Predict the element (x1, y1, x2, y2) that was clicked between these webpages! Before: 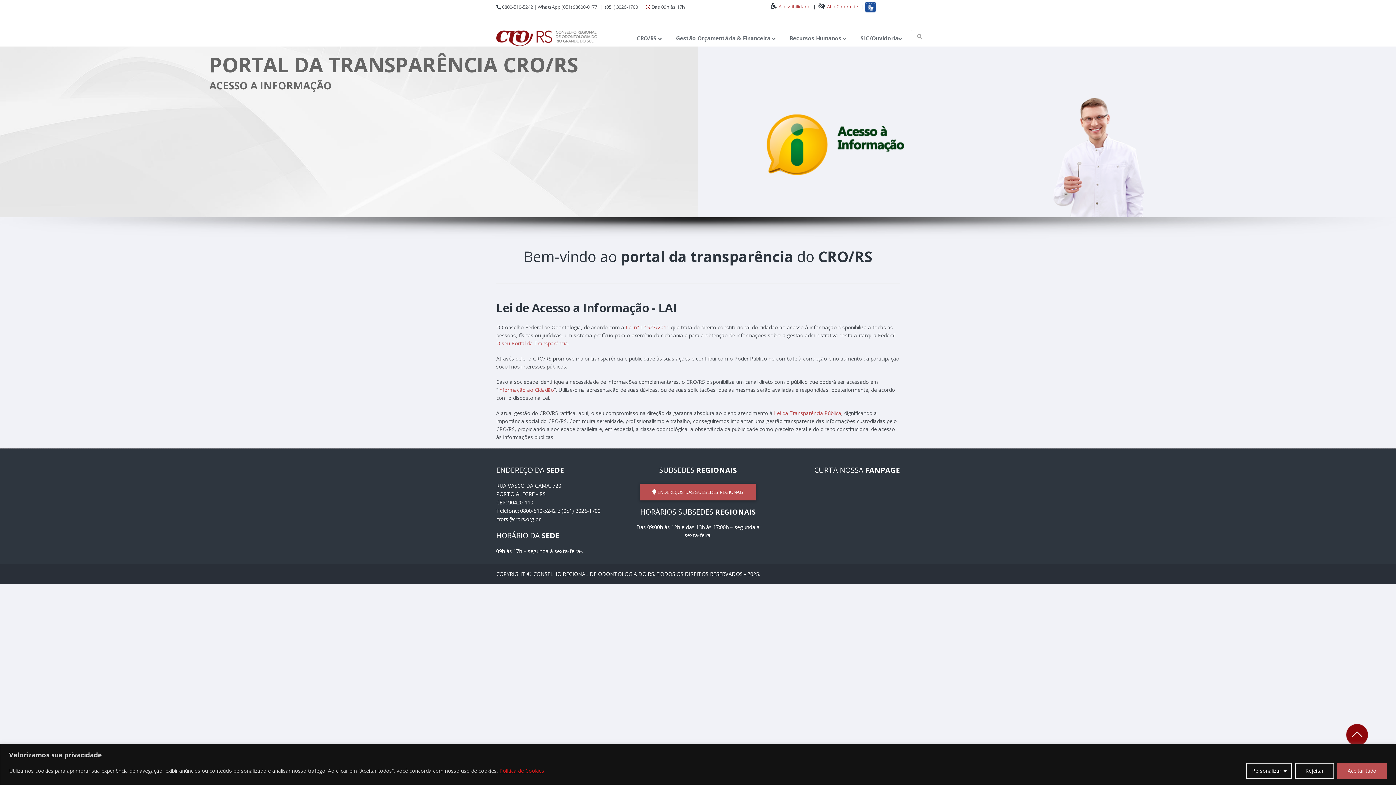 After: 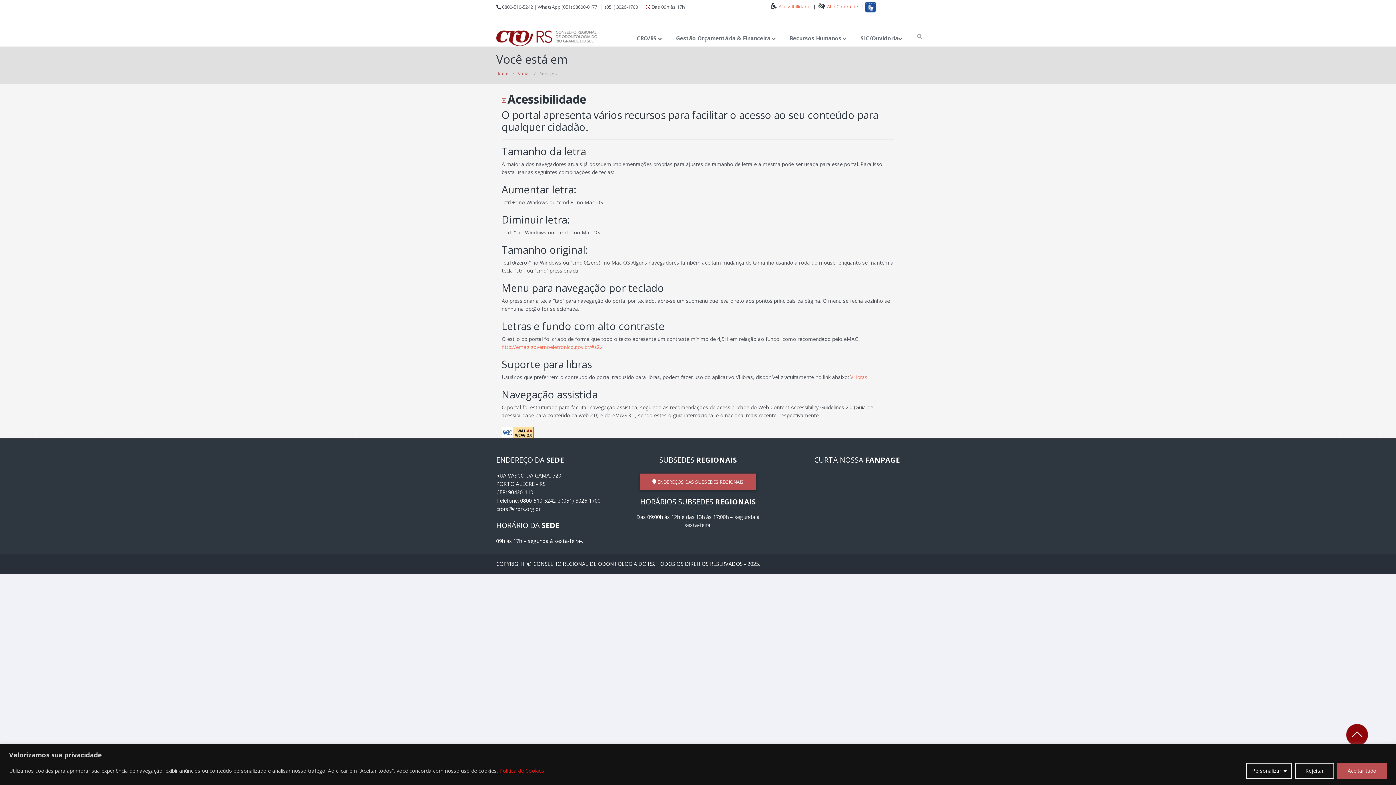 Action: bbox: (778, 3, 812, 9) label: Acessibilidade 